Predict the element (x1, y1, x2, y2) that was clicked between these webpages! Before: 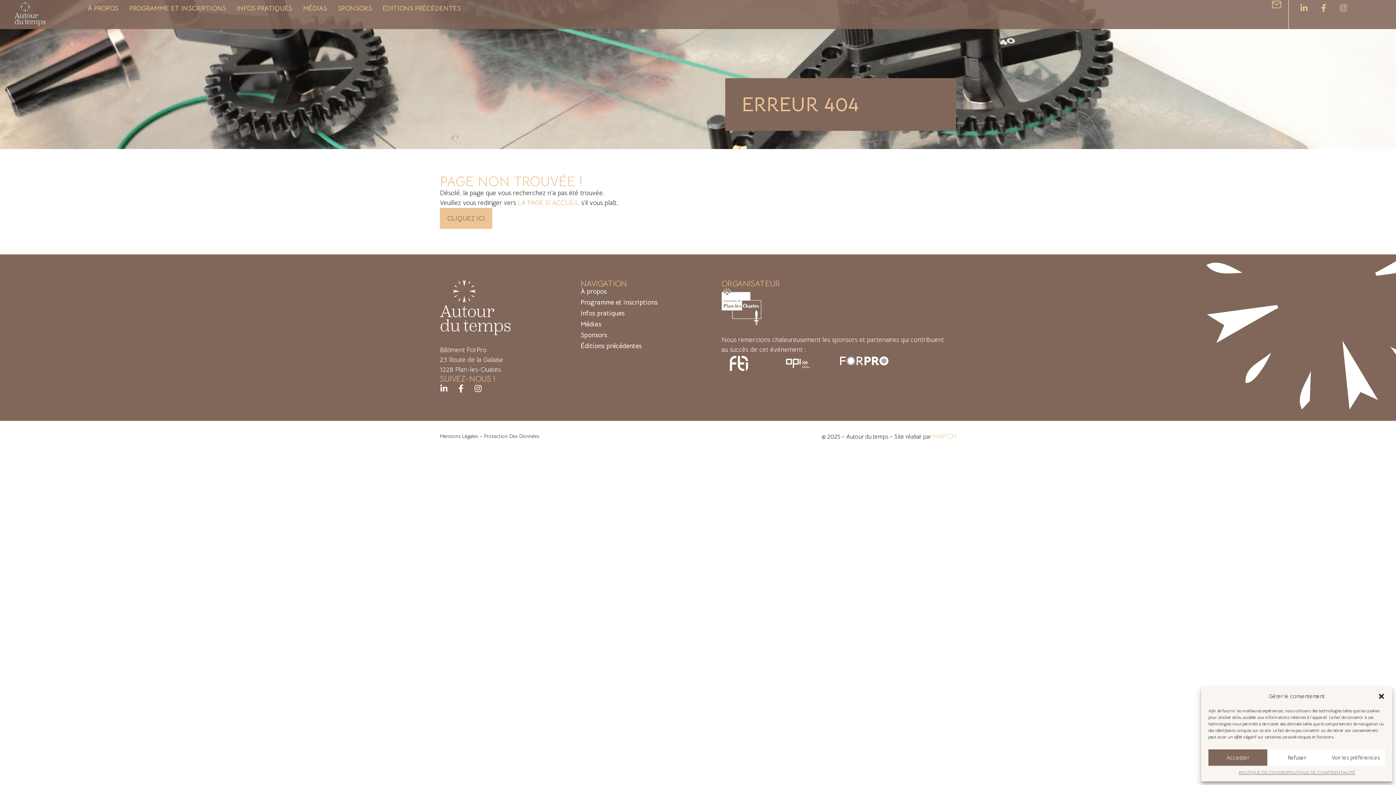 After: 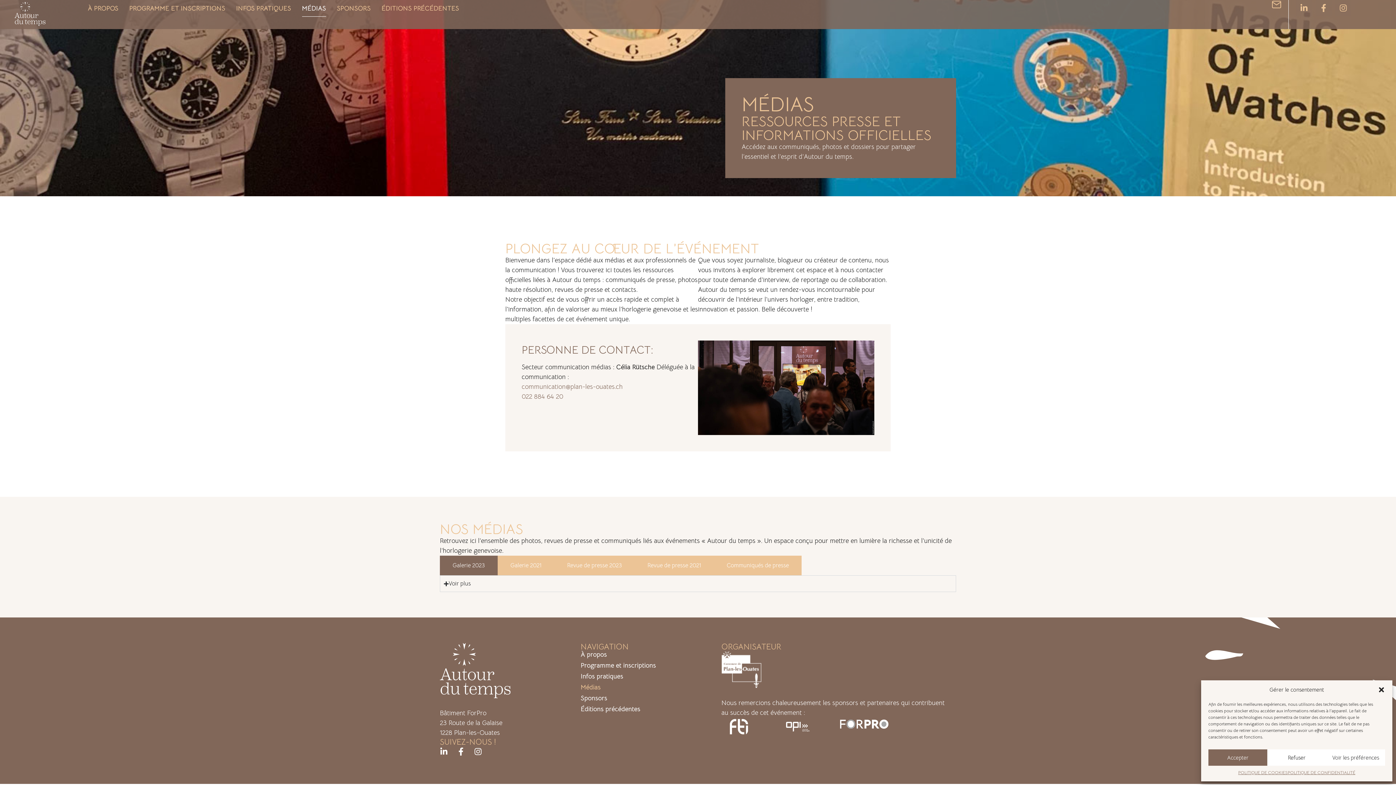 Action: bbox: (303, 0, 327, 16) label: MÉDIAS